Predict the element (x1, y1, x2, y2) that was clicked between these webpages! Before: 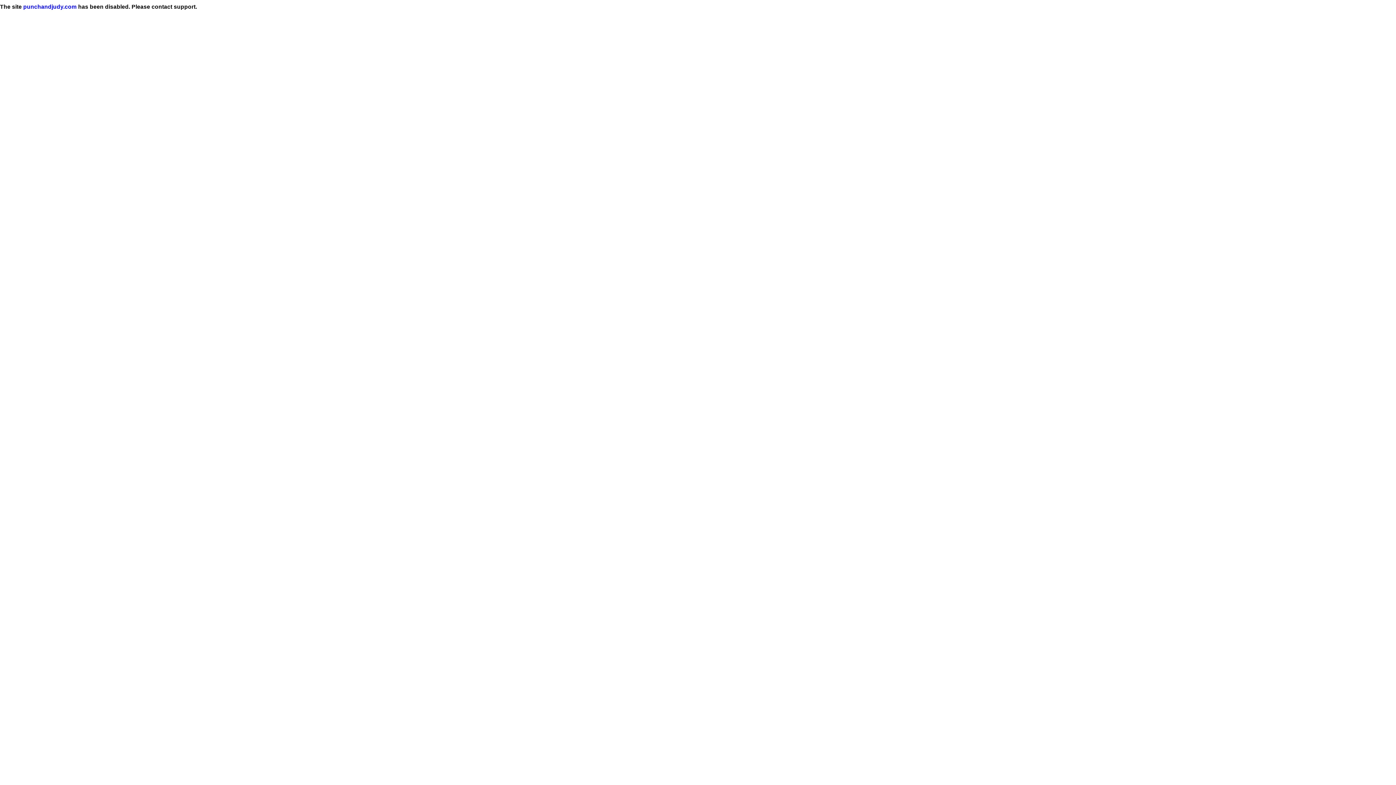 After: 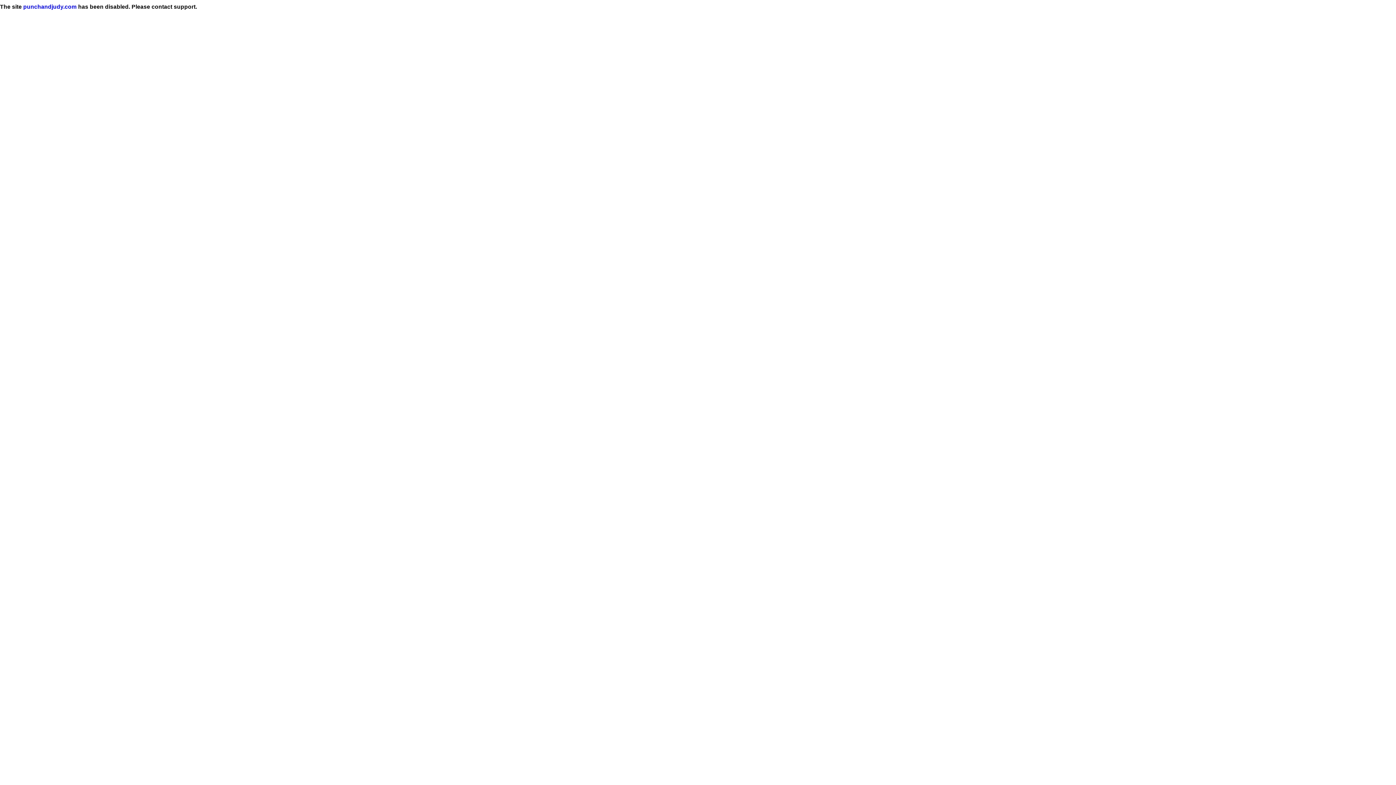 Action: bbox: (23, 3, 76, 9) label: punchandjudy.com